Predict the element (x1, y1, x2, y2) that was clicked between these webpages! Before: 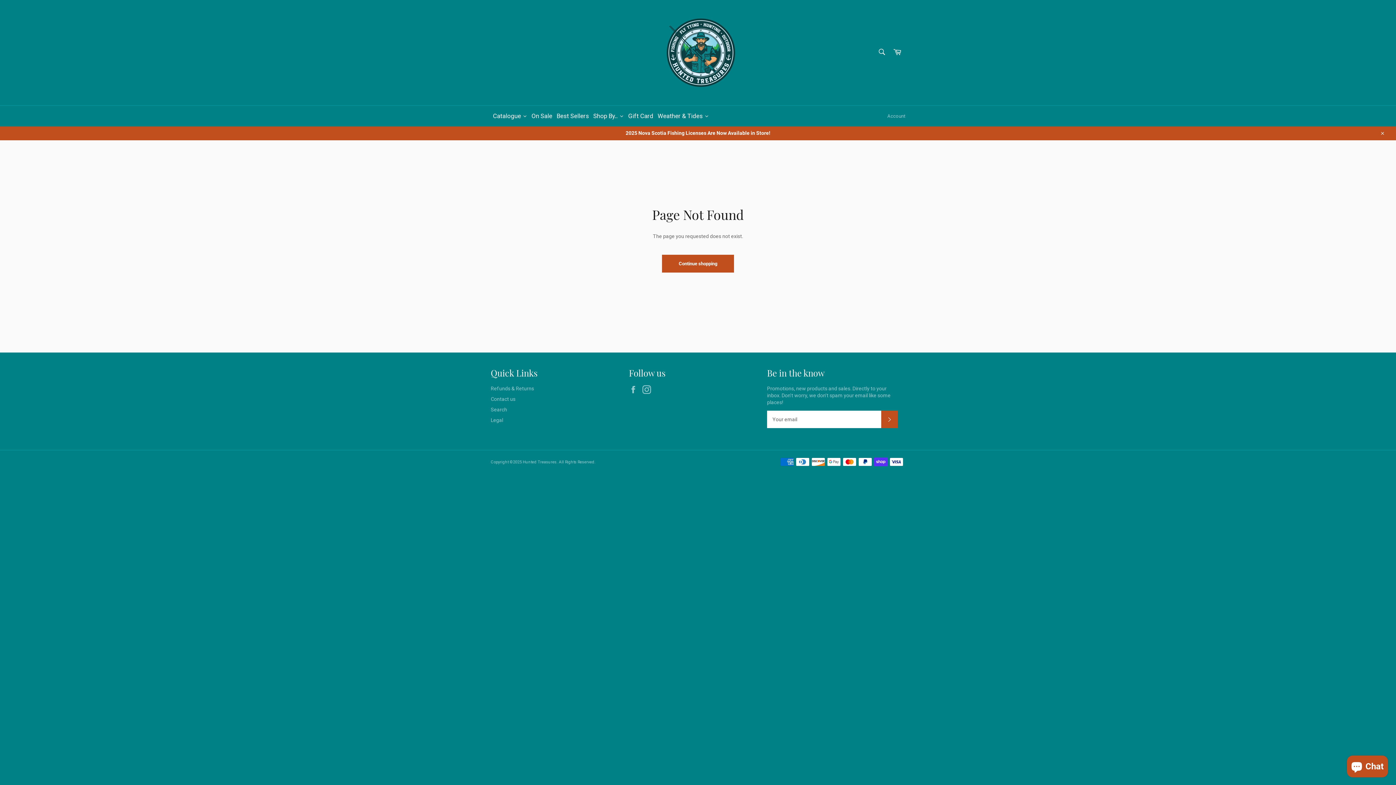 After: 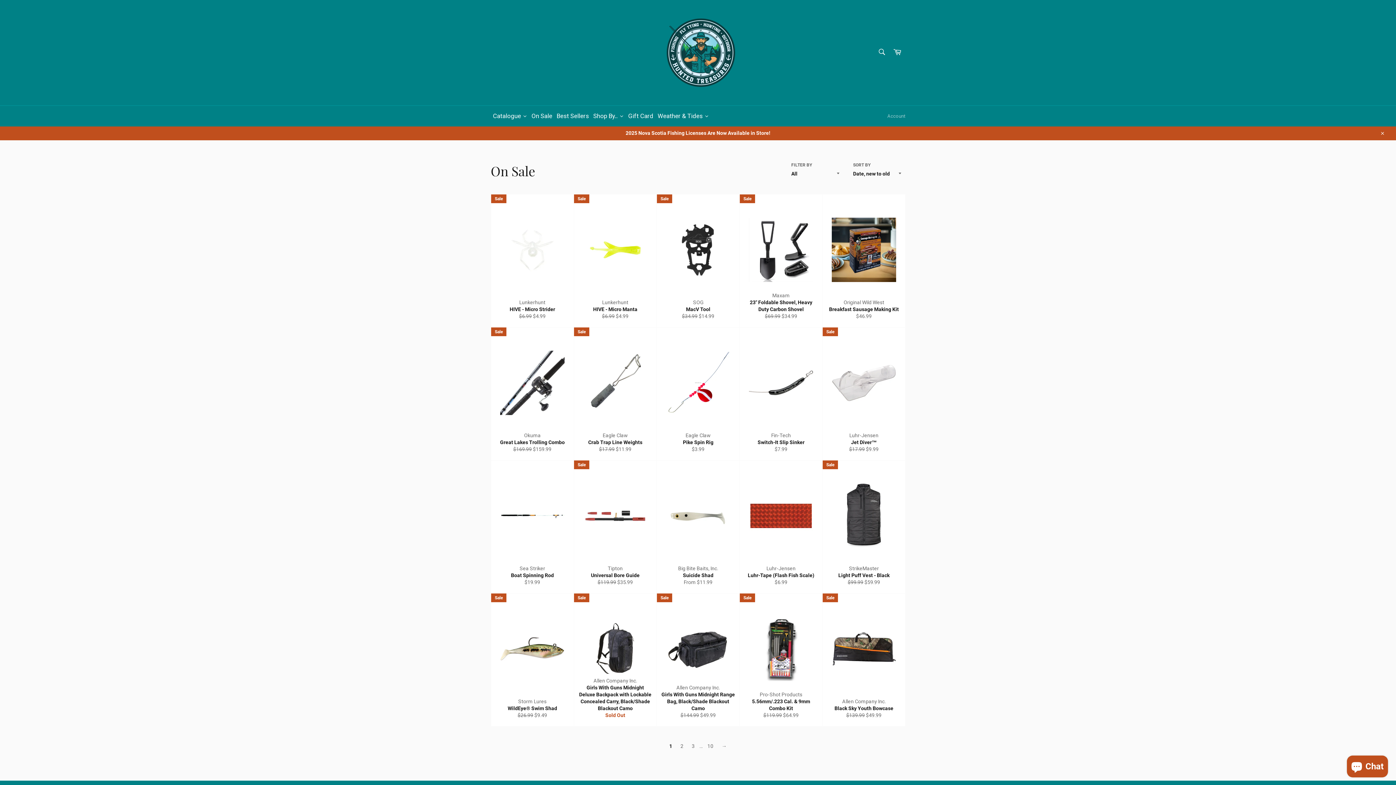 Action: label: On Sale bbox: (529, 107, 554, 124)